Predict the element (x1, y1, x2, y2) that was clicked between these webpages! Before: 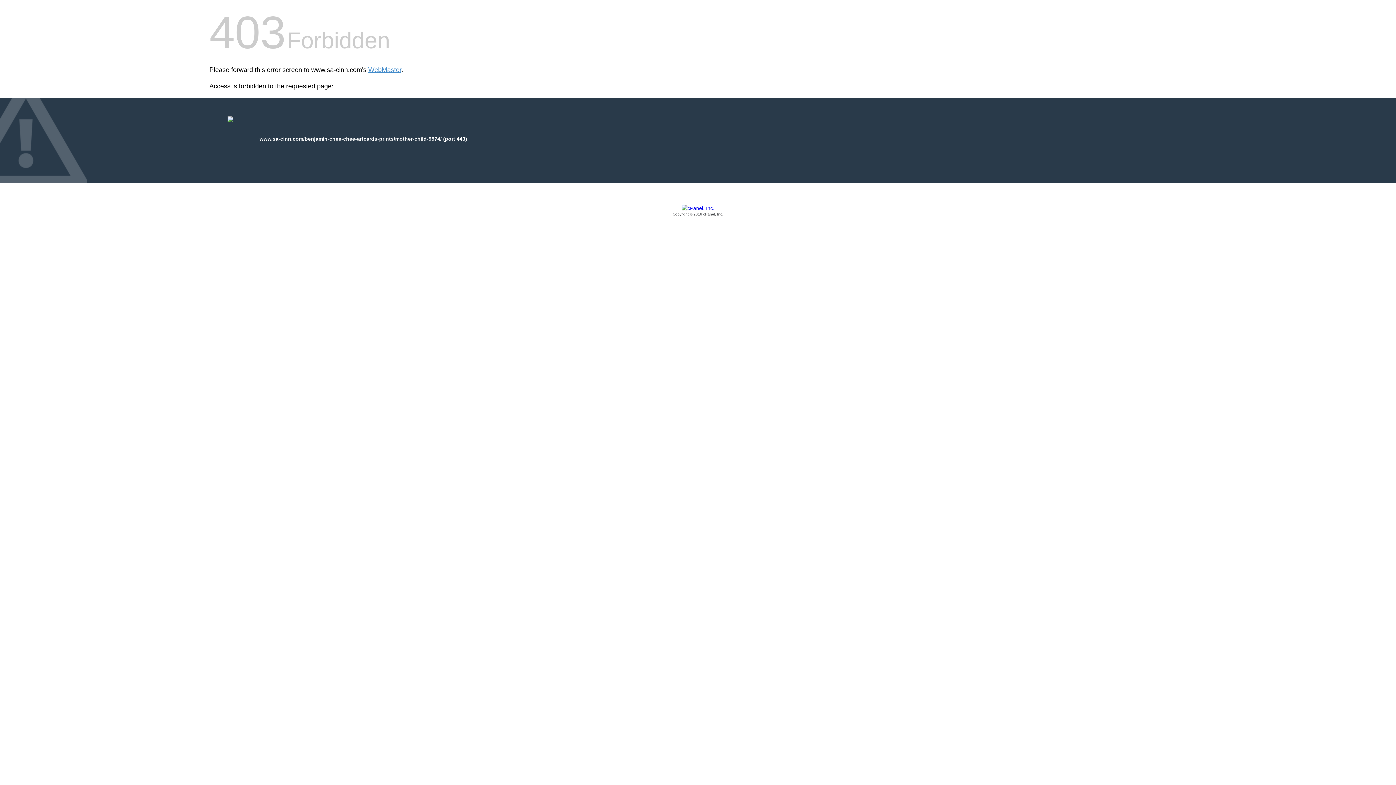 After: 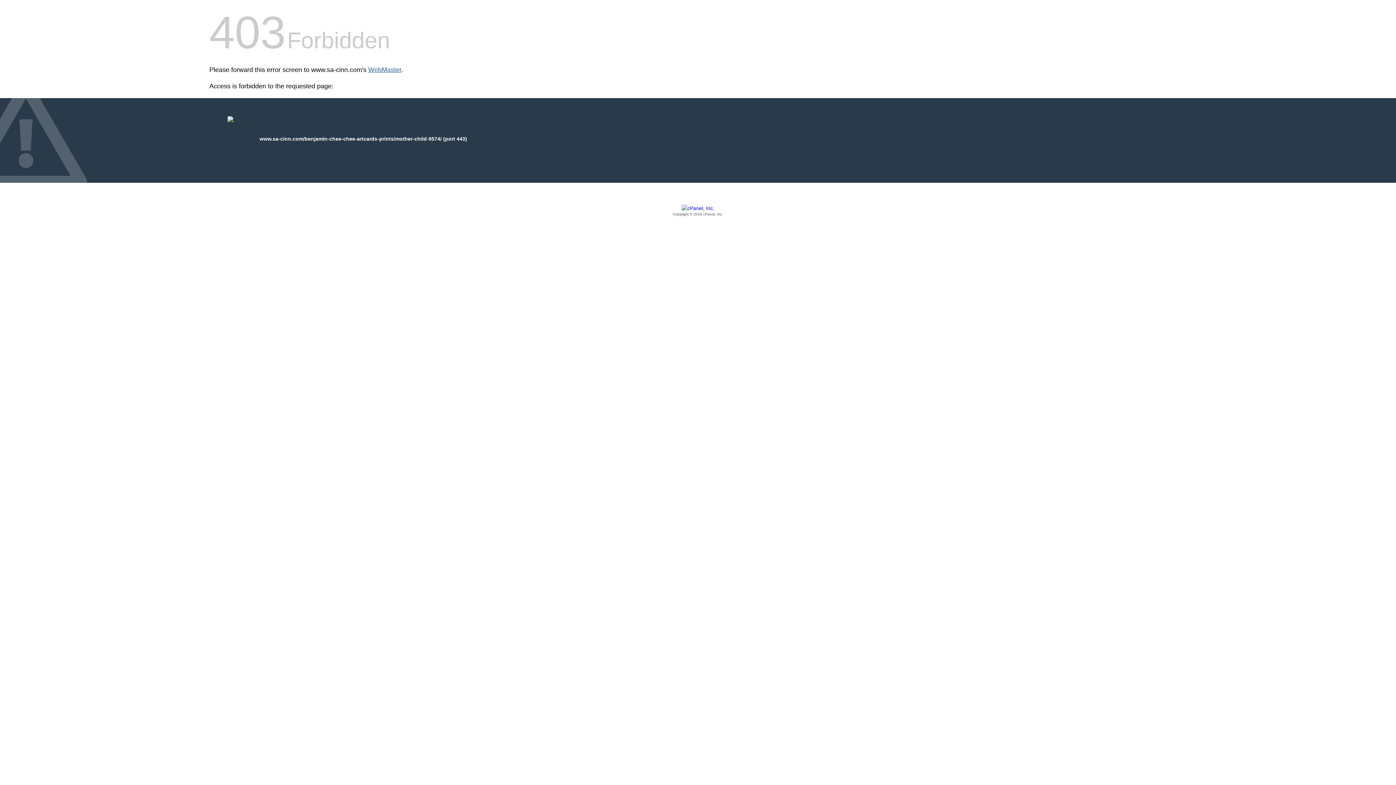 Action: label: WebMaster bbox: (368, 66, 401, 73)